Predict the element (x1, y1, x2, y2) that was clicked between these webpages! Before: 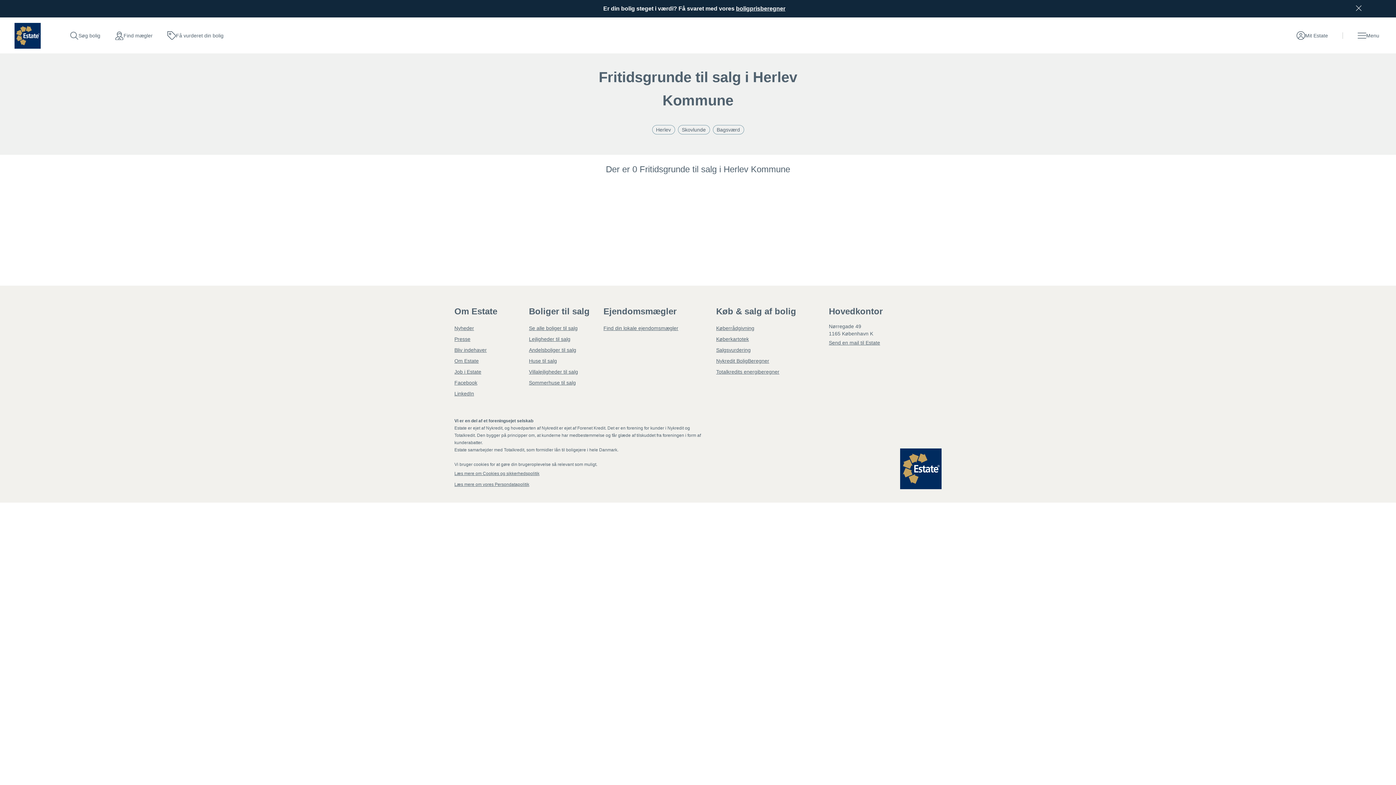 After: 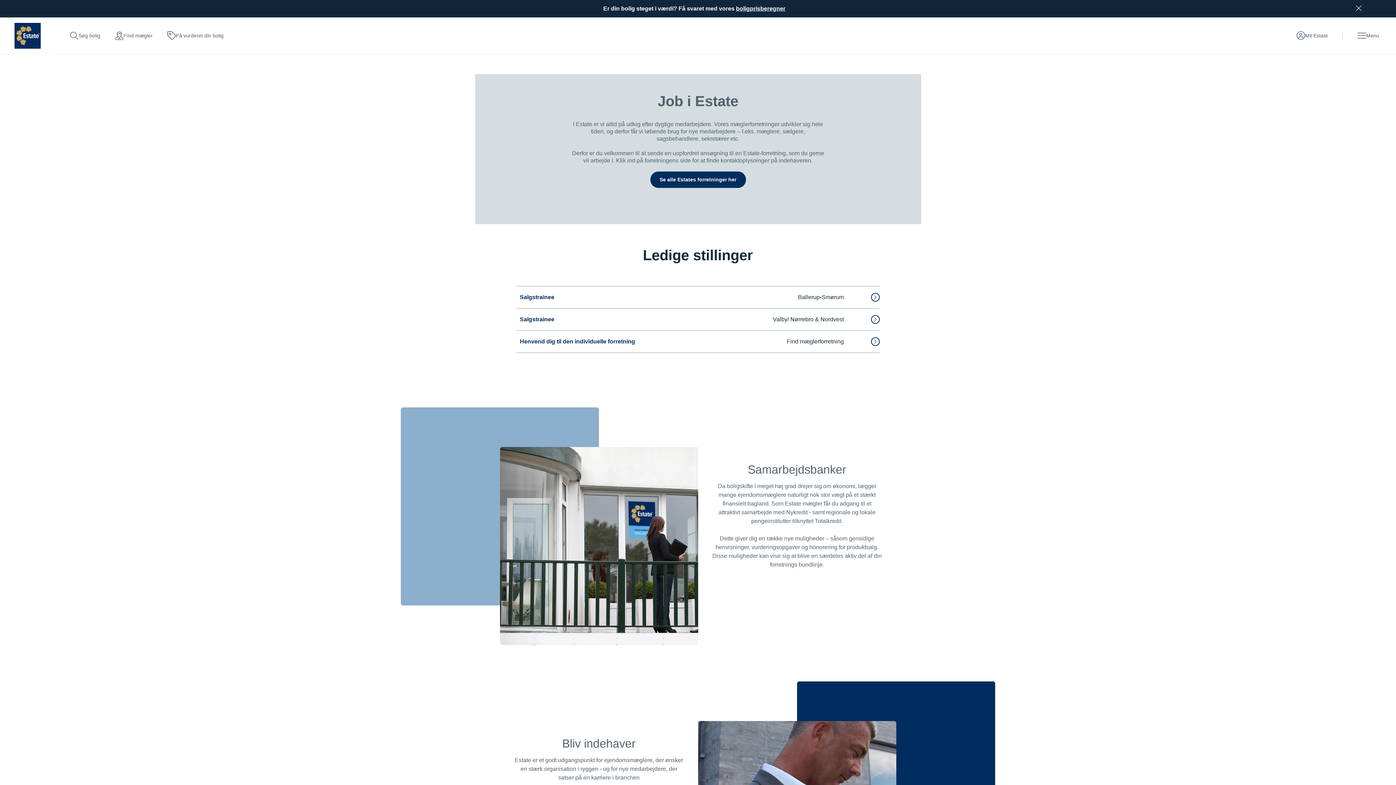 Action: bbox: (454, 347, 486, 353) label: Bliv indehaver